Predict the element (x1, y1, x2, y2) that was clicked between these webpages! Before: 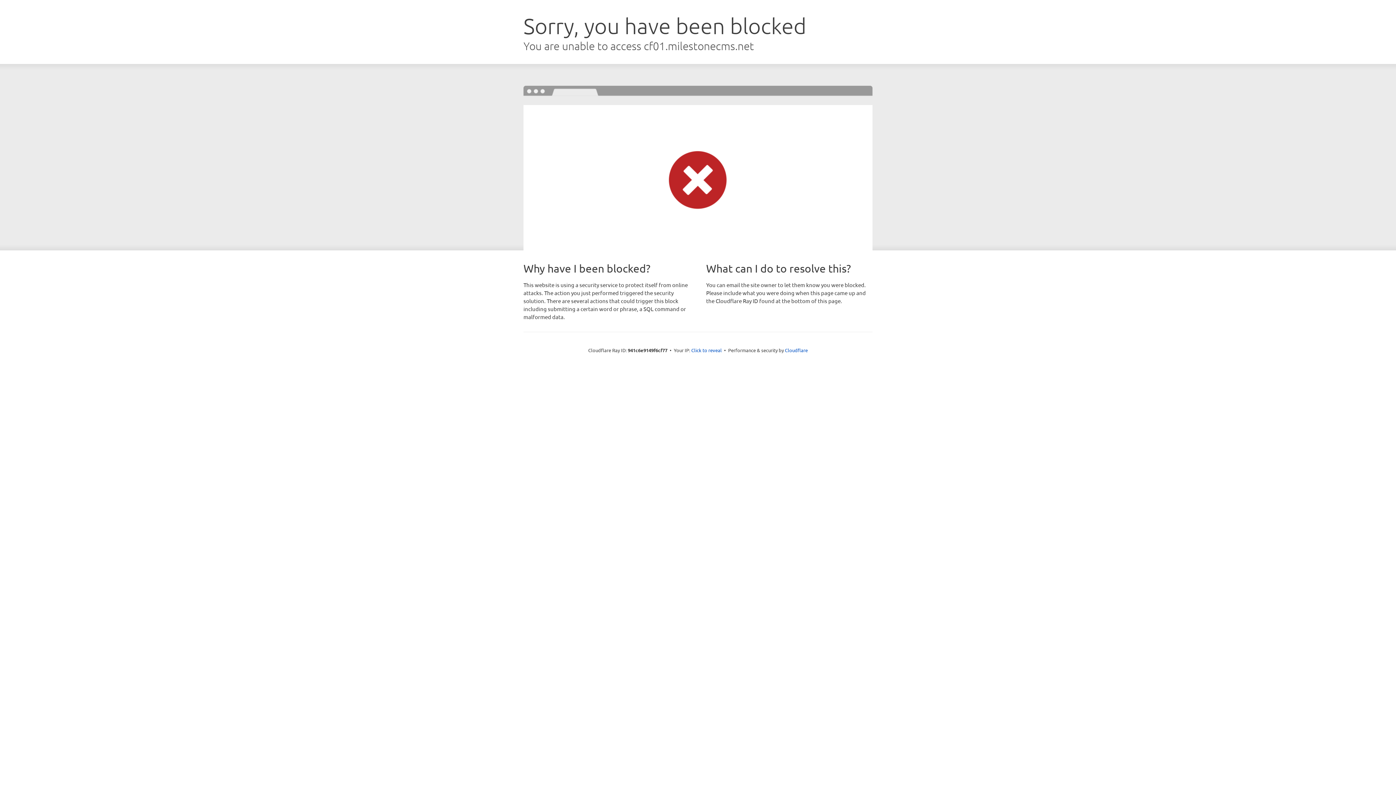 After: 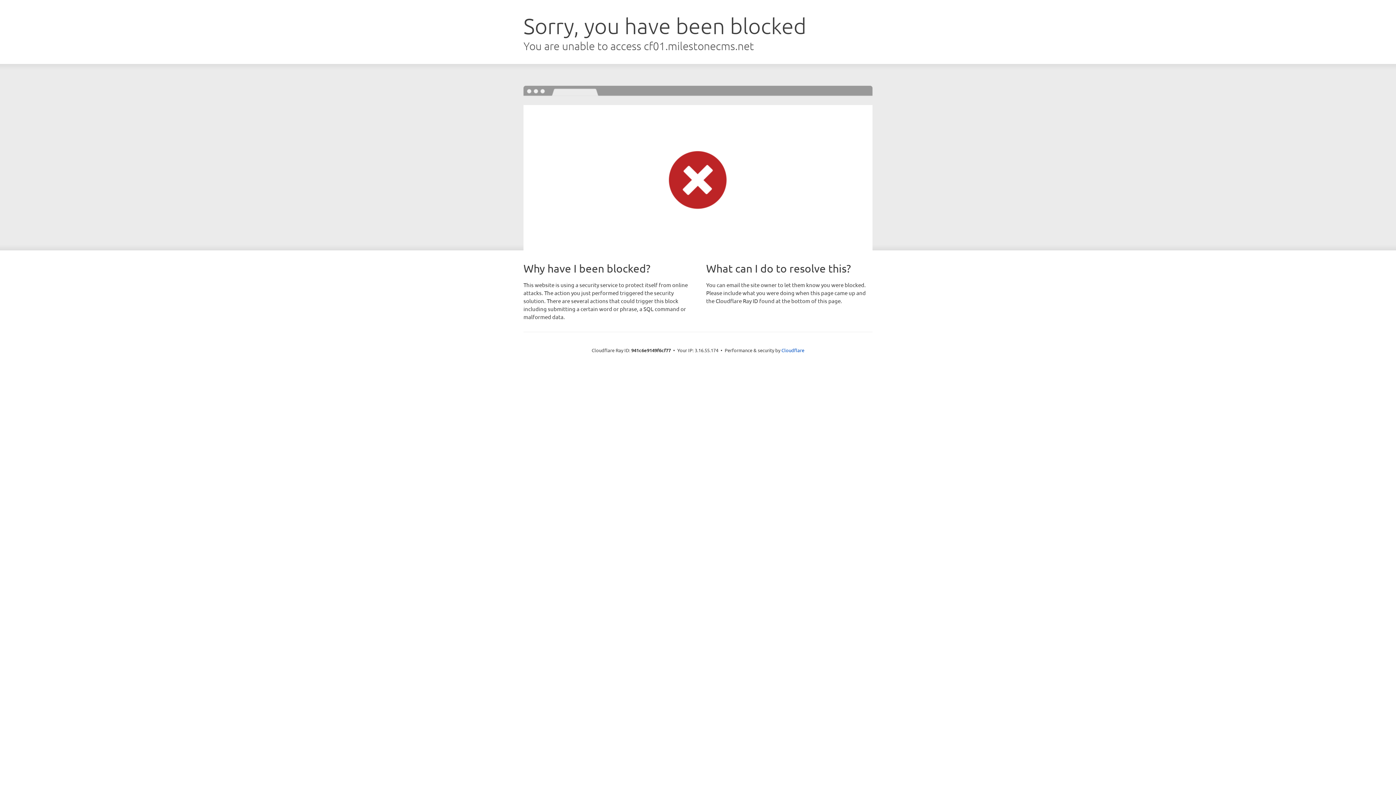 Action: label: Click to reveal bbox: (691, 346, 722, 353)